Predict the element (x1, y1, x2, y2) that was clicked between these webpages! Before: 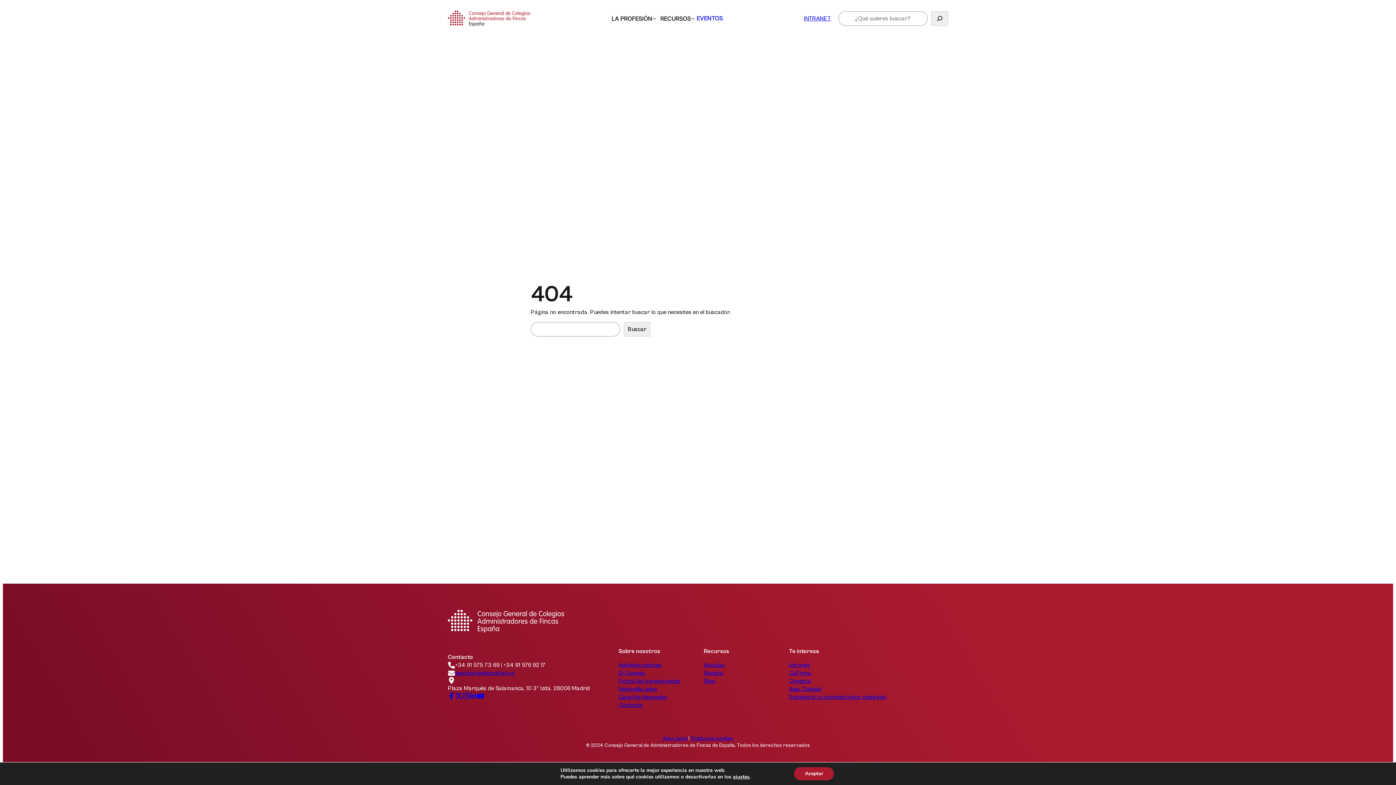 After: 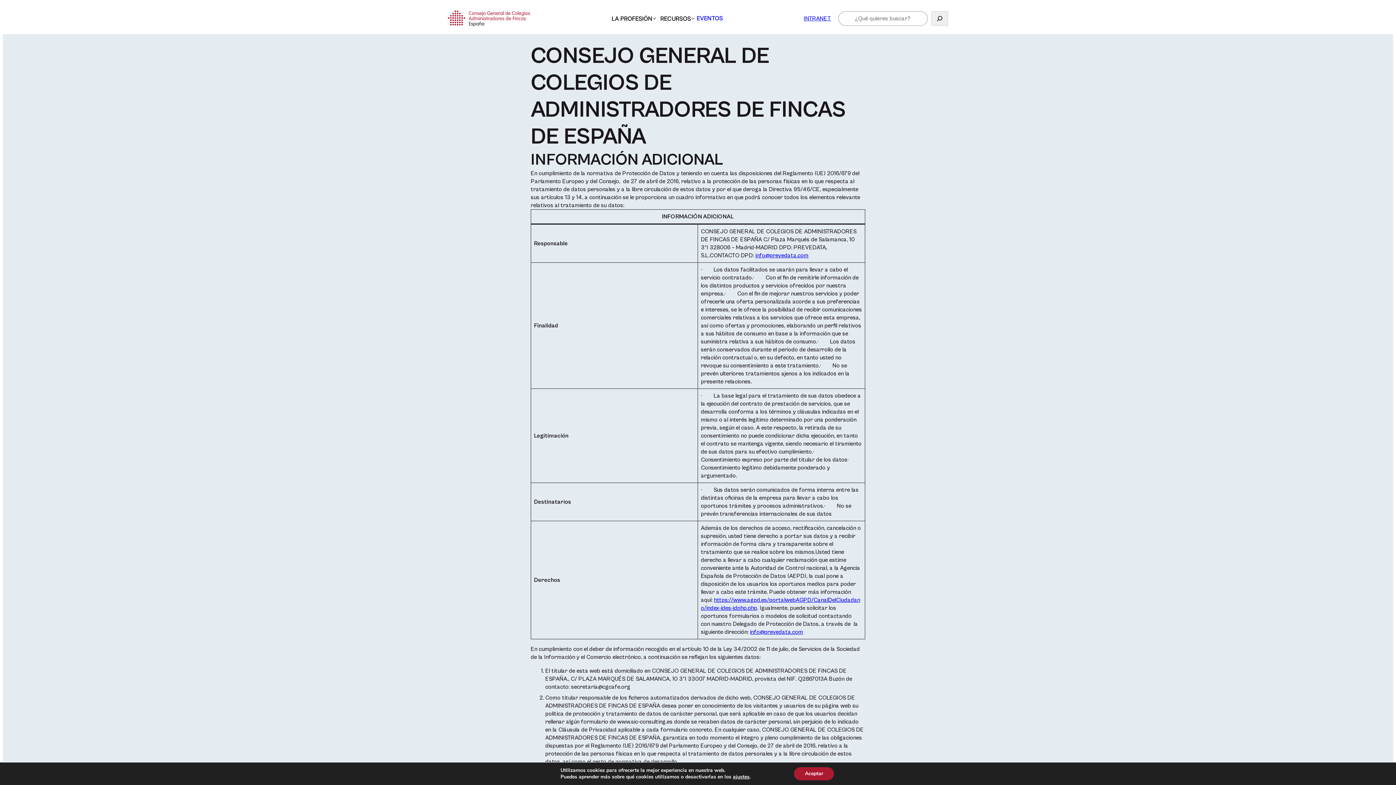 Action: label: Aviso Legal bbox: (662, 736, 687, 741)